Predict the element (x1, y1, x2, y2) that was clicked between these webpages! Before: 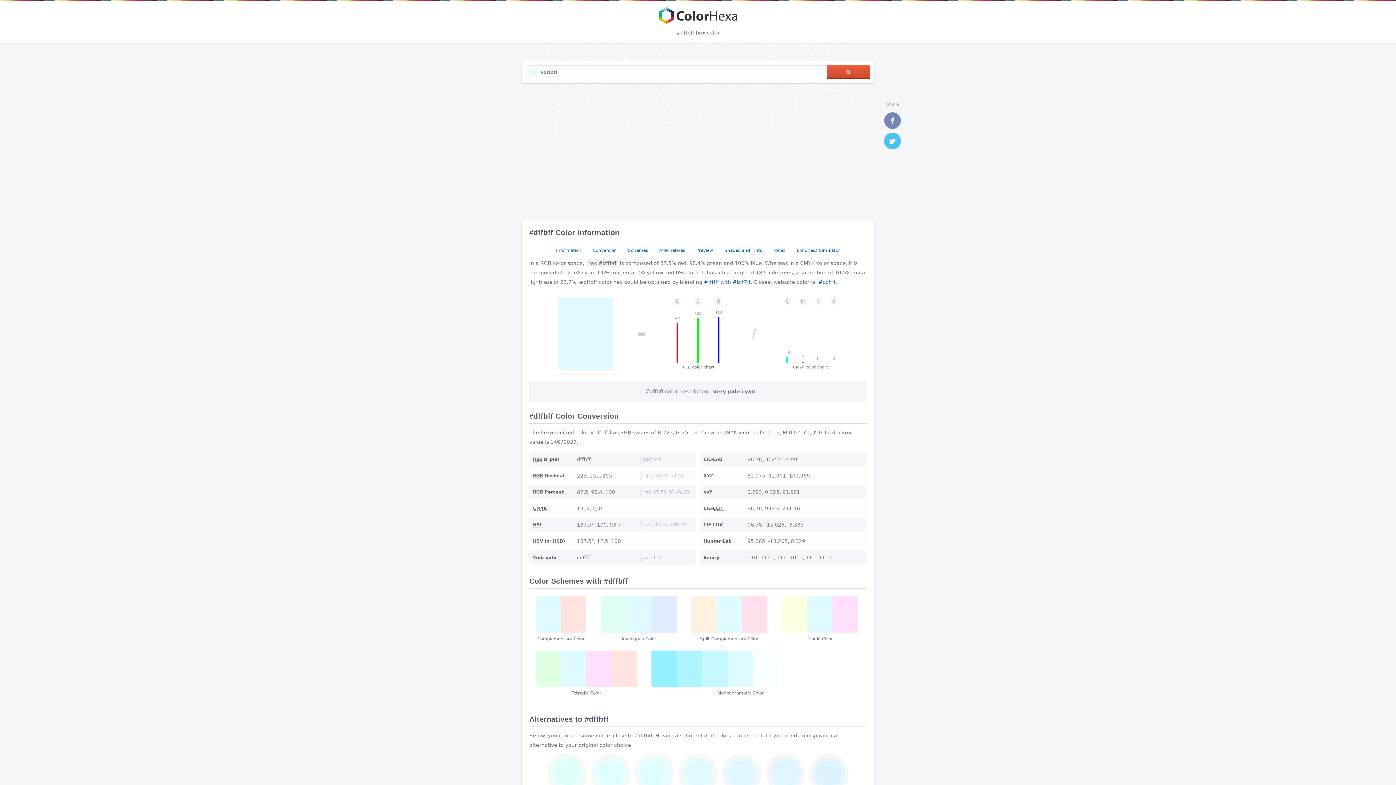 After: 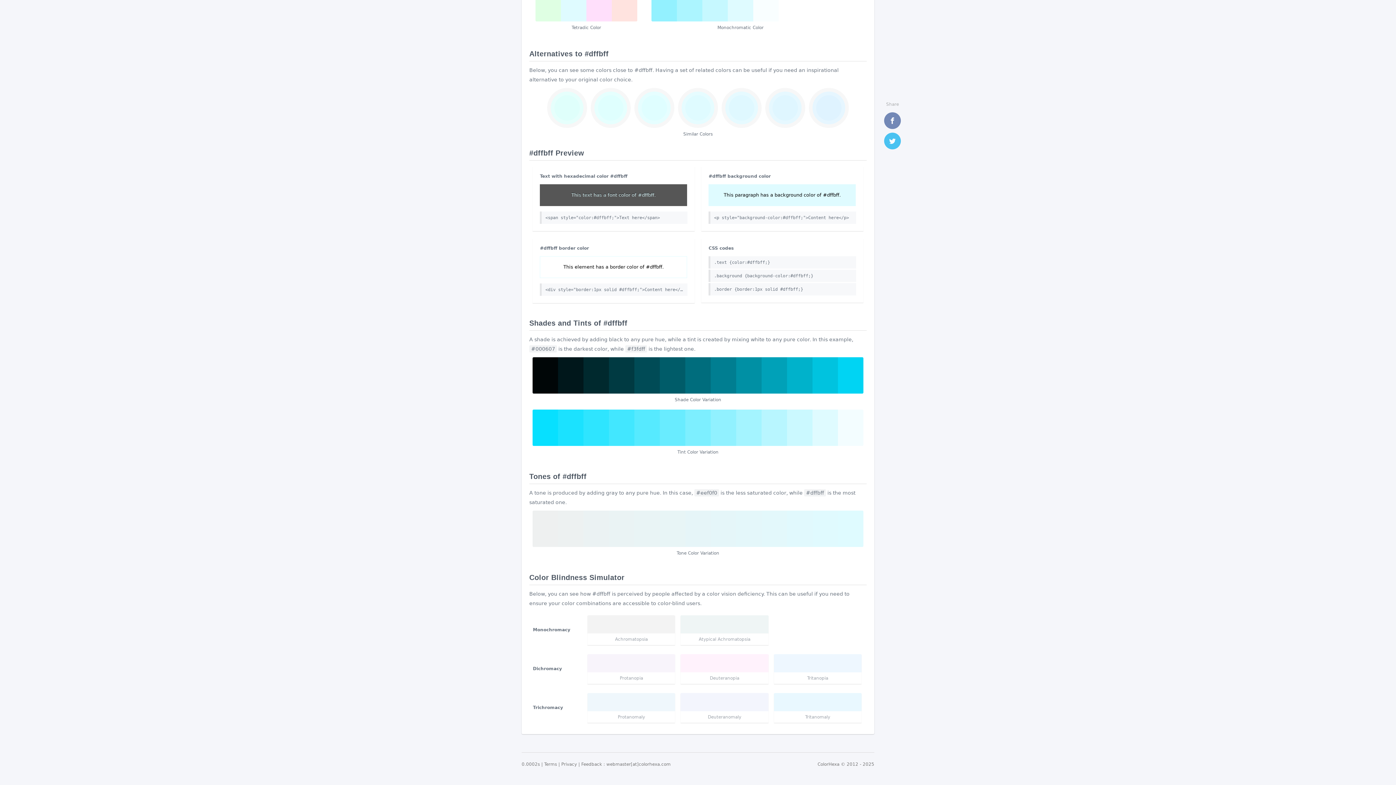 Action: label: Shades and Tints bbox: (721, 245, 765, 255)